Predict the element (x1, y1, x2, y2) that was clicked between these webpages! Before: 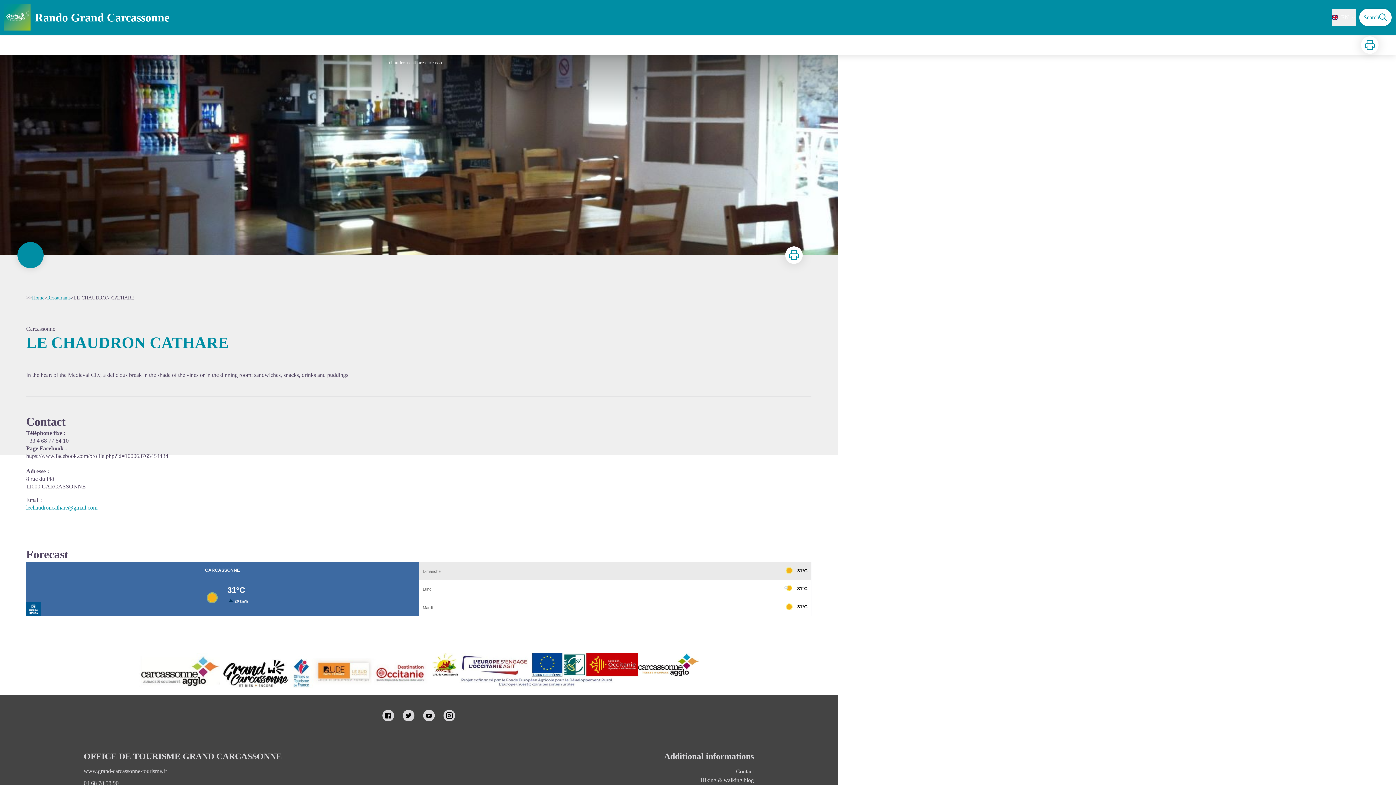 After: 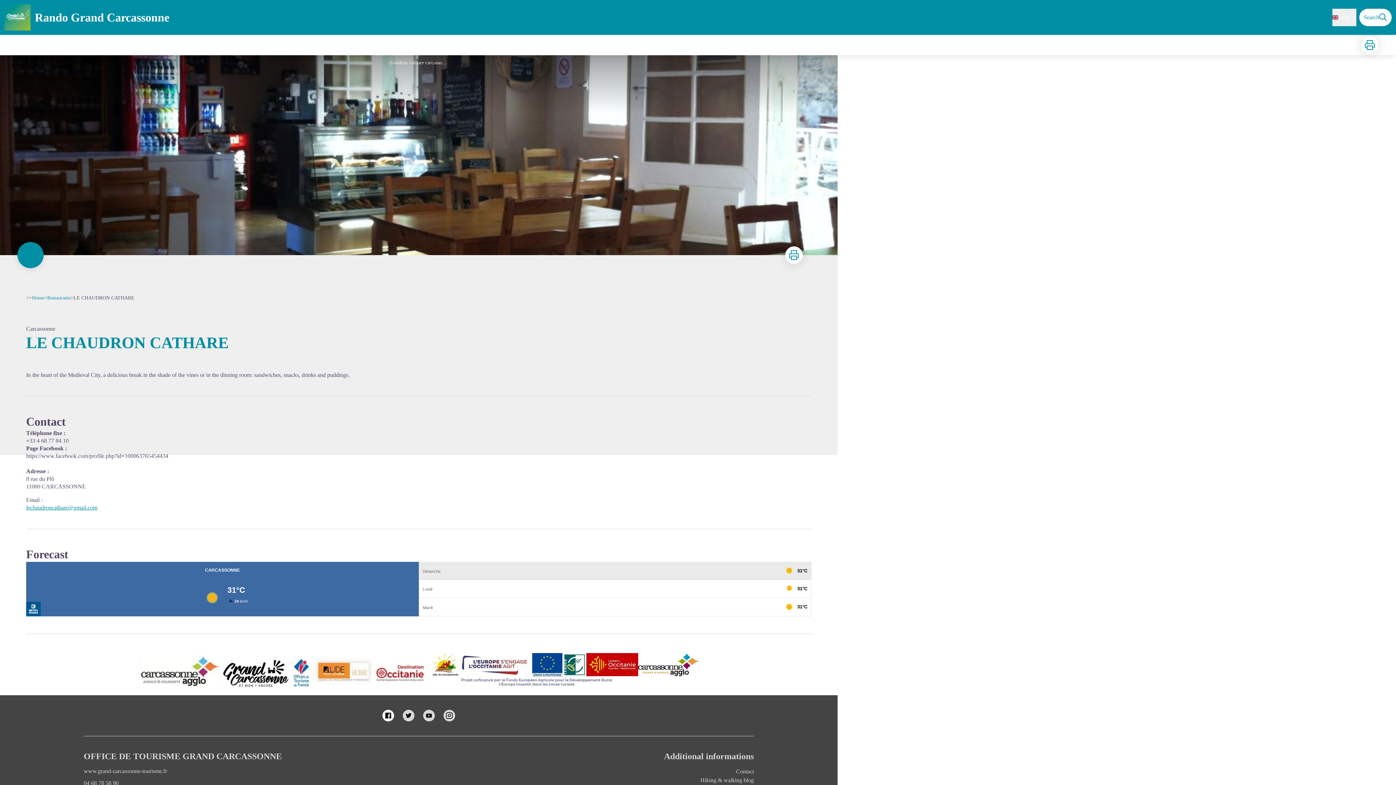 Action: bbox: (382, 710, 394, 721)